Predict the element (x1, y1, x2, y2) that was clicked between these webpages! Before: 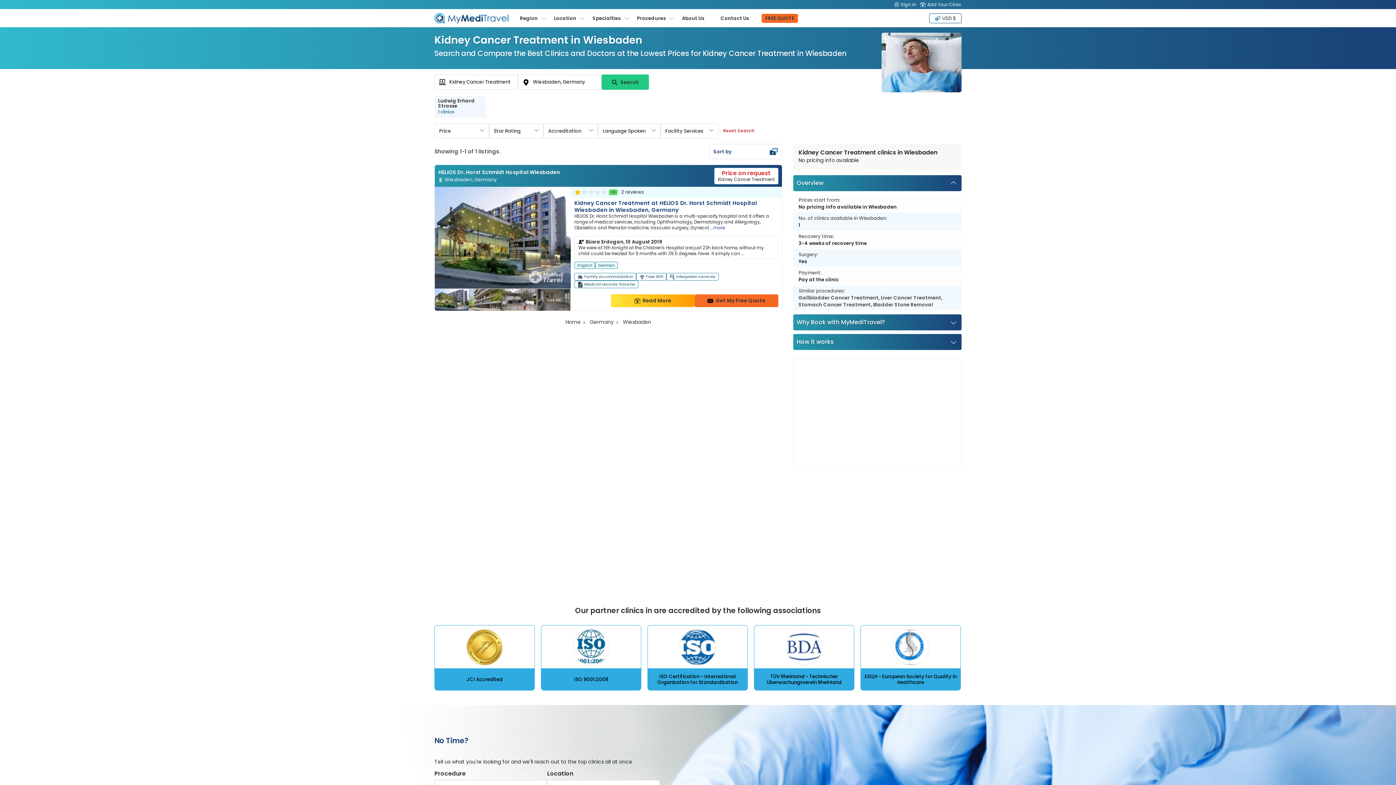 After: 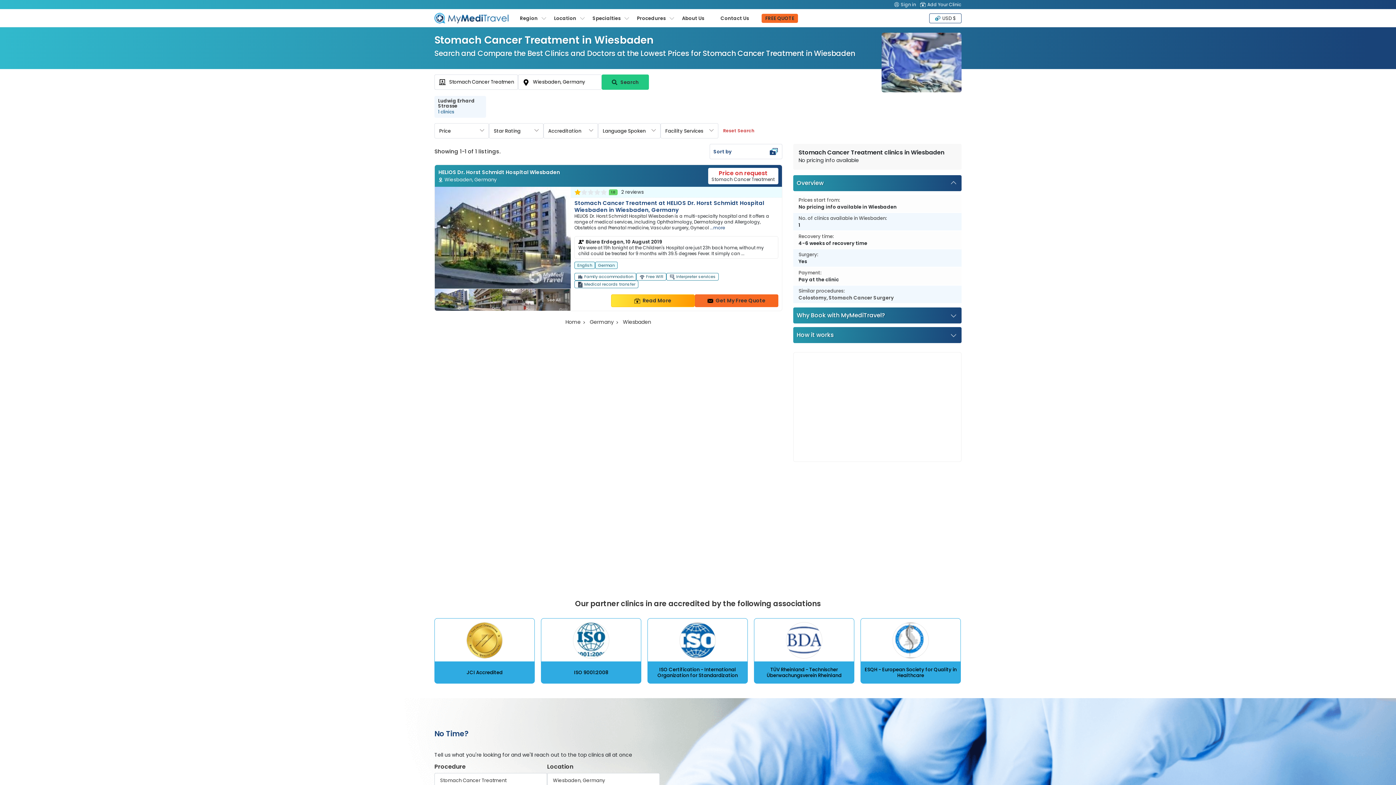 Action: label: Stomach Cancer Treatment bbox: (798, 301, 871, 308)